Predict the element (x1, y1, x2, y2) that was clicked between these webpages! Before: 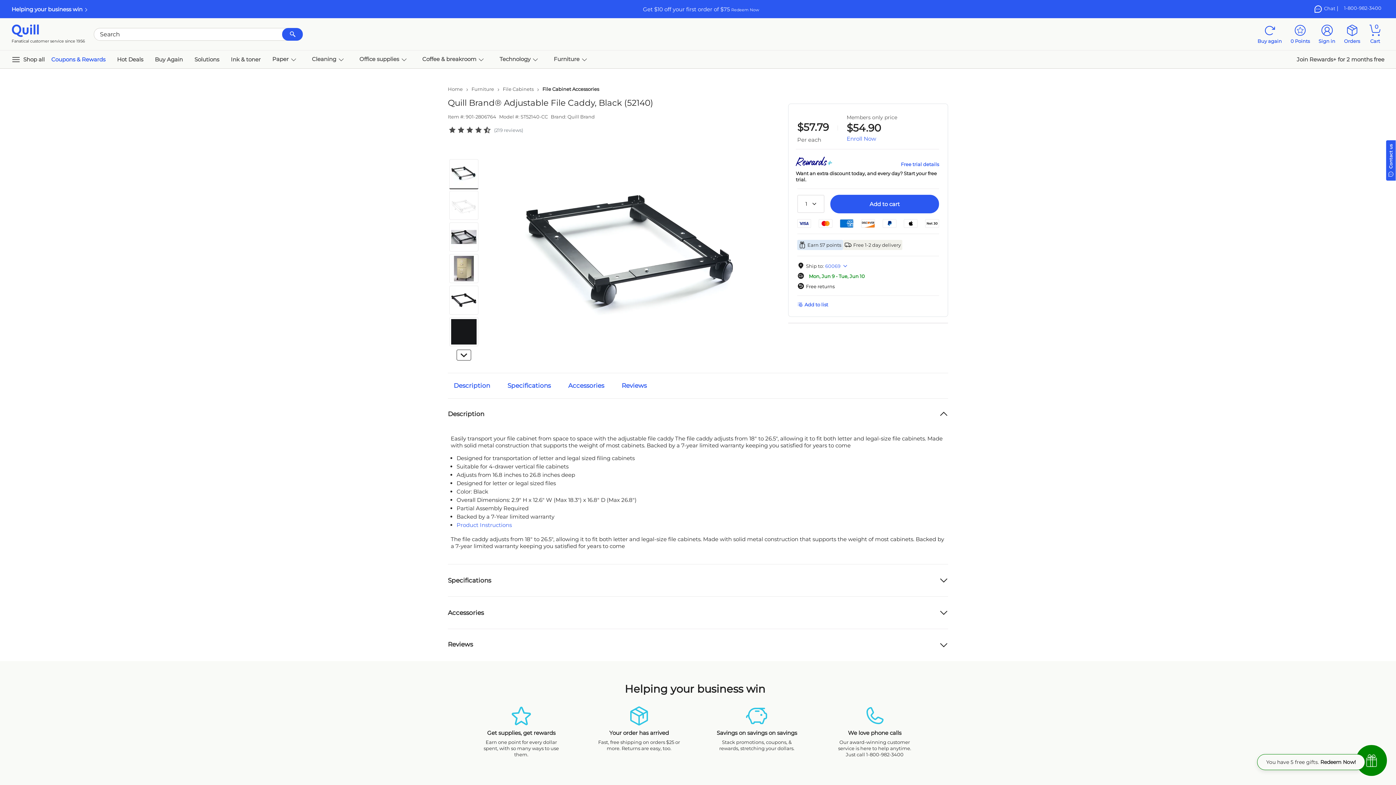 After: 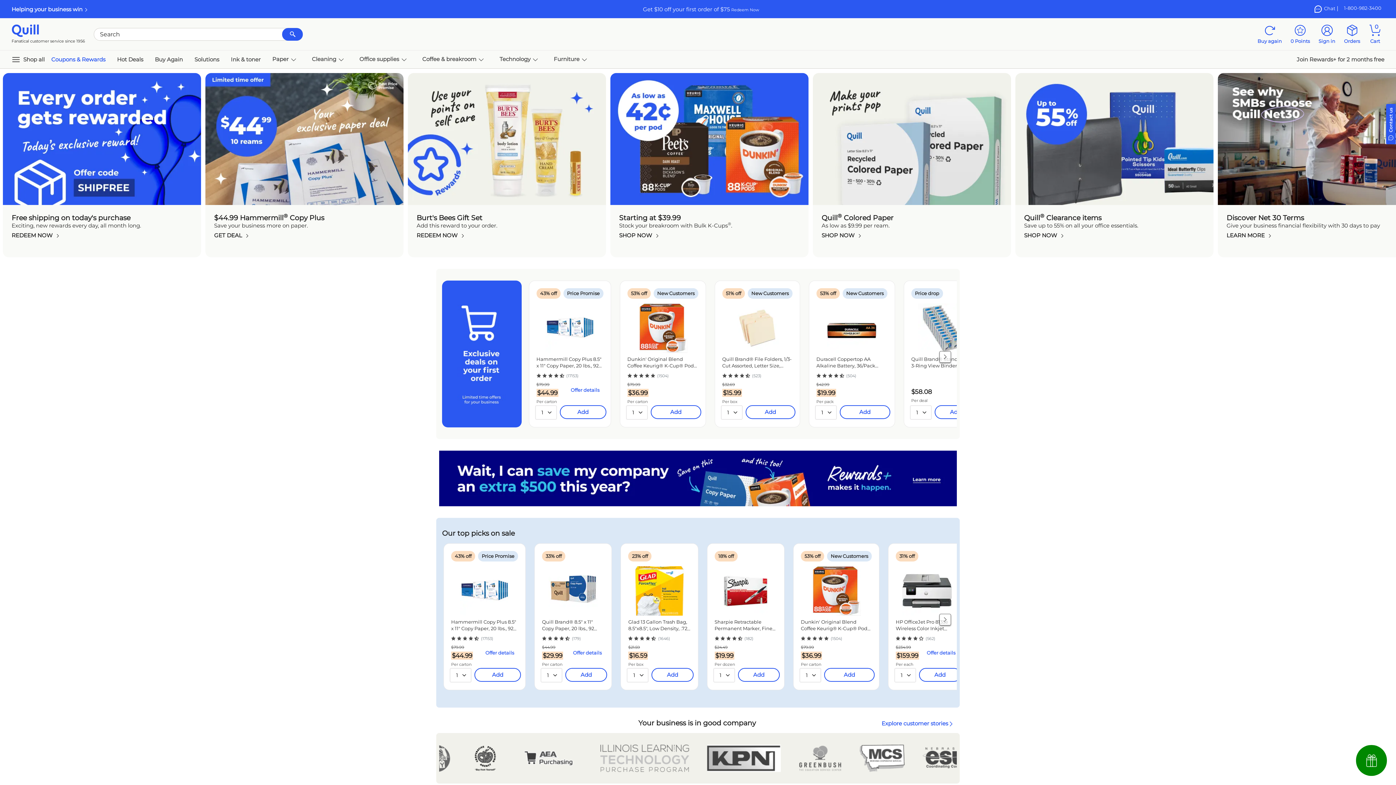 Action: bbox: (11, 26, 39, 33) label: Quill Logo